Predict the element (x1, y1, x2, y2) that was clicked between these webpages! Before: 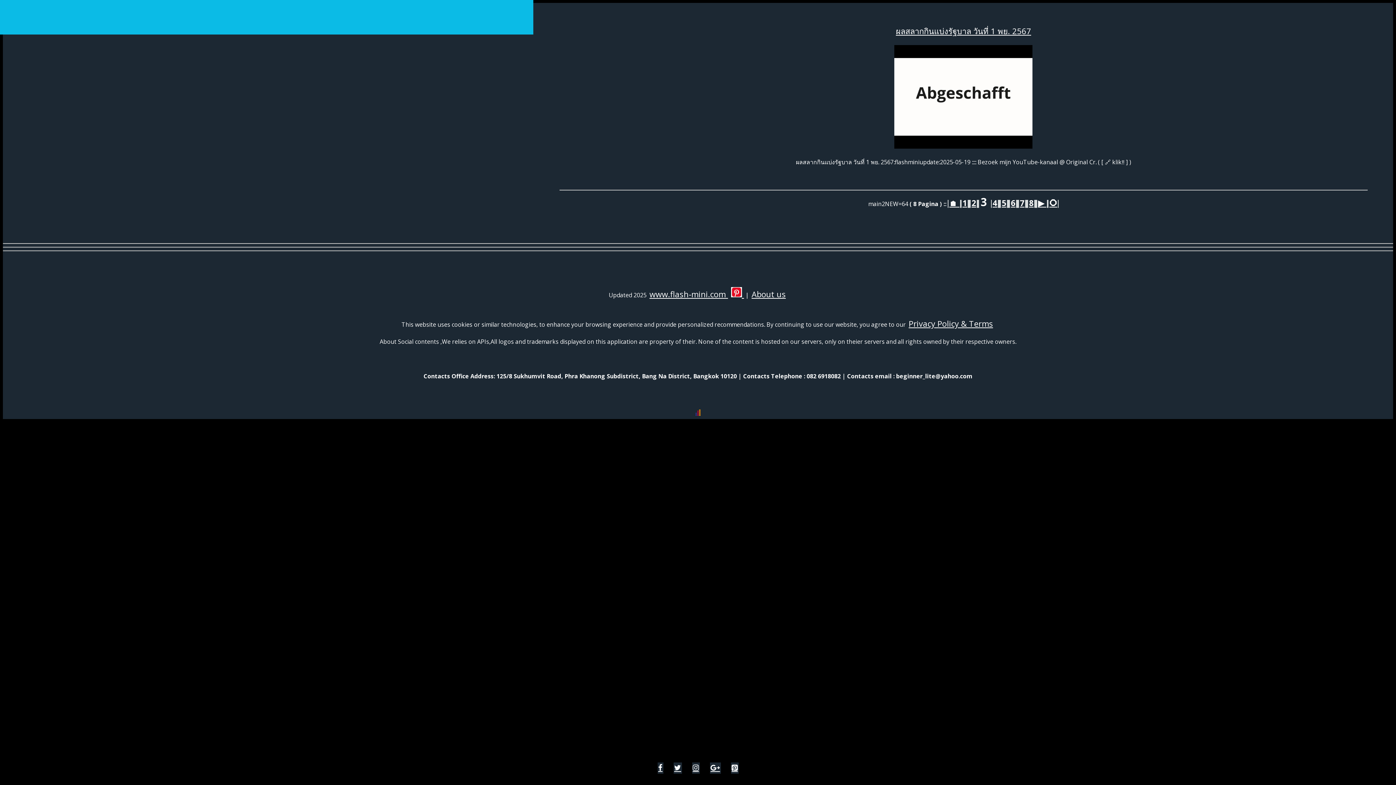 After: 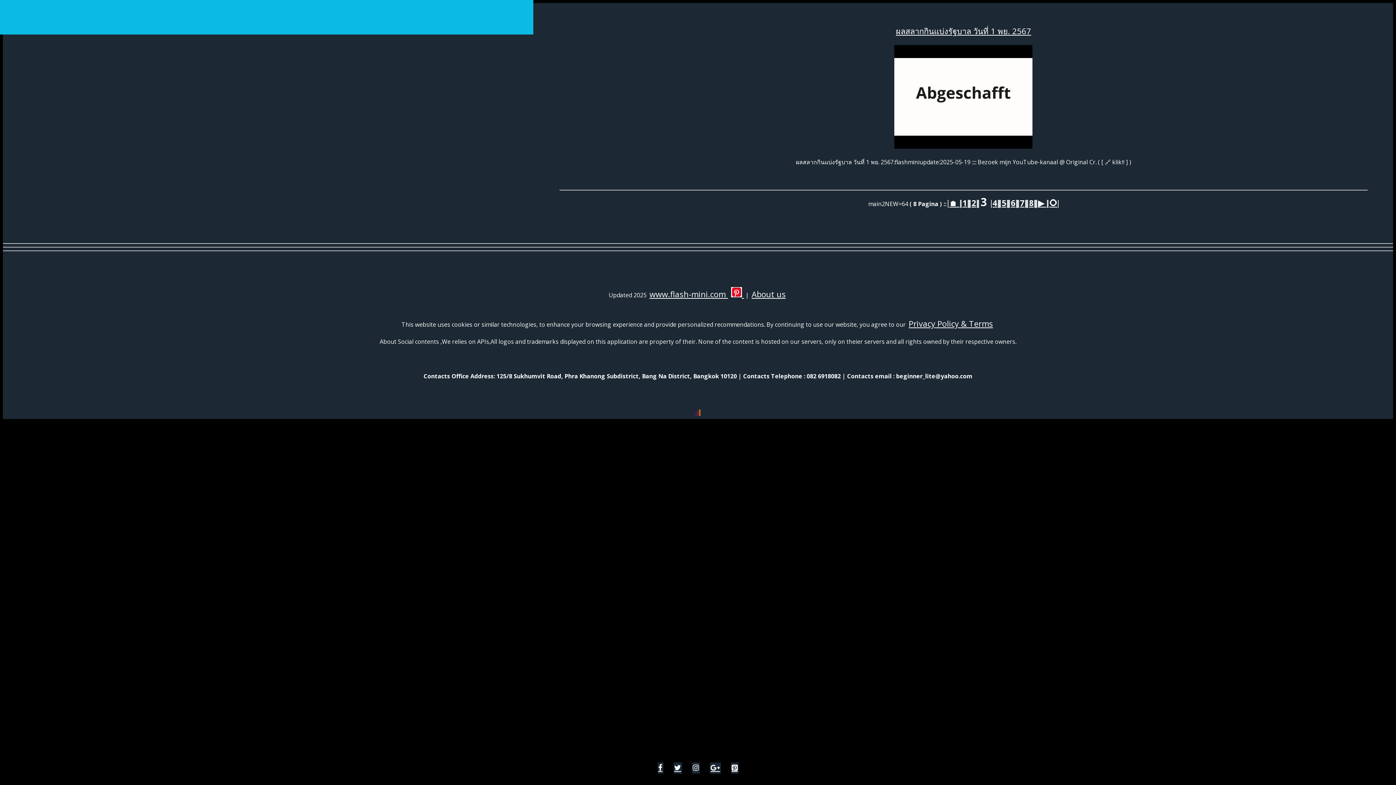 Action: bbox: (692, 762, 699, 774)